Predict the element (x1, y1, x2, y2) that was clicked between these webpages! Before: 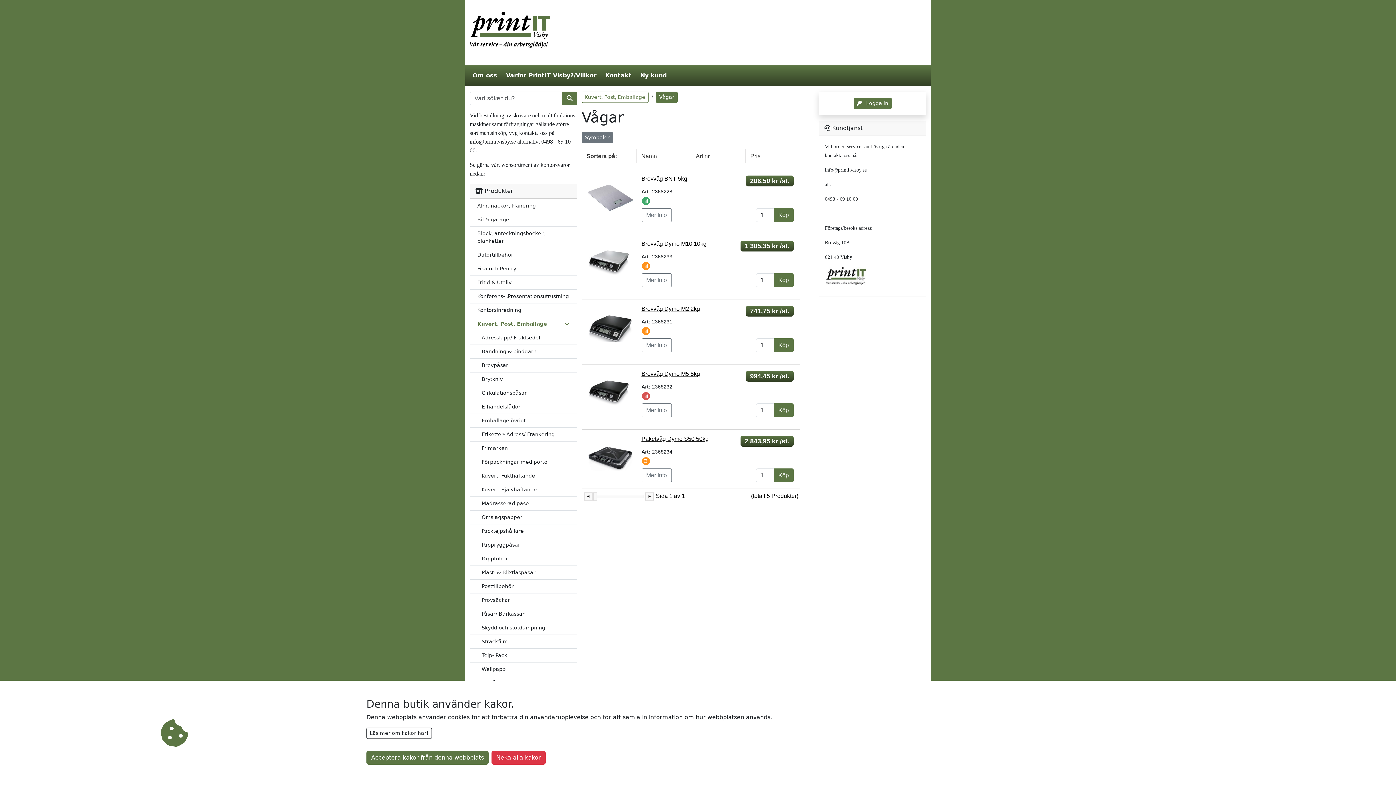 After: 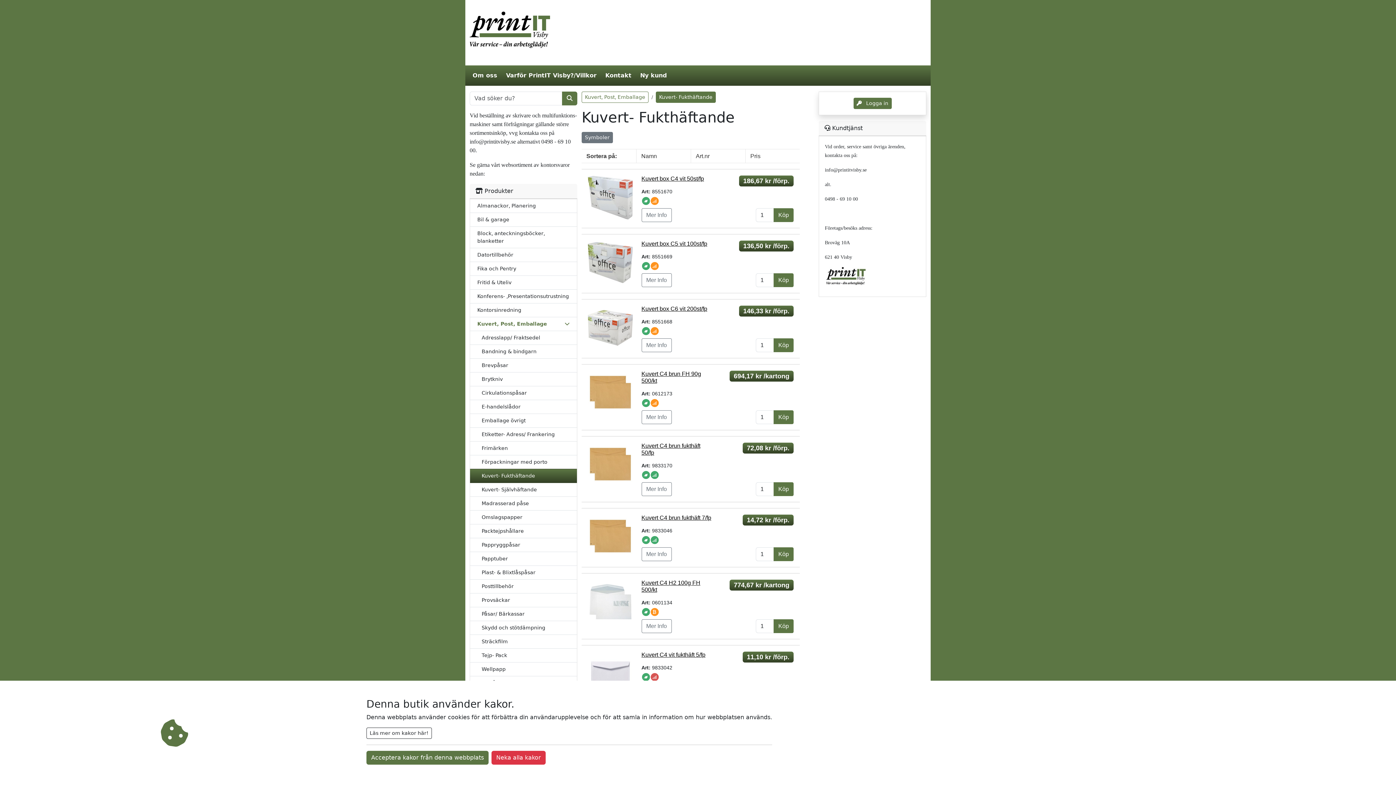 Action: bbox: (481, 473, 535, 478) label: Kuvert- Fukthäftande